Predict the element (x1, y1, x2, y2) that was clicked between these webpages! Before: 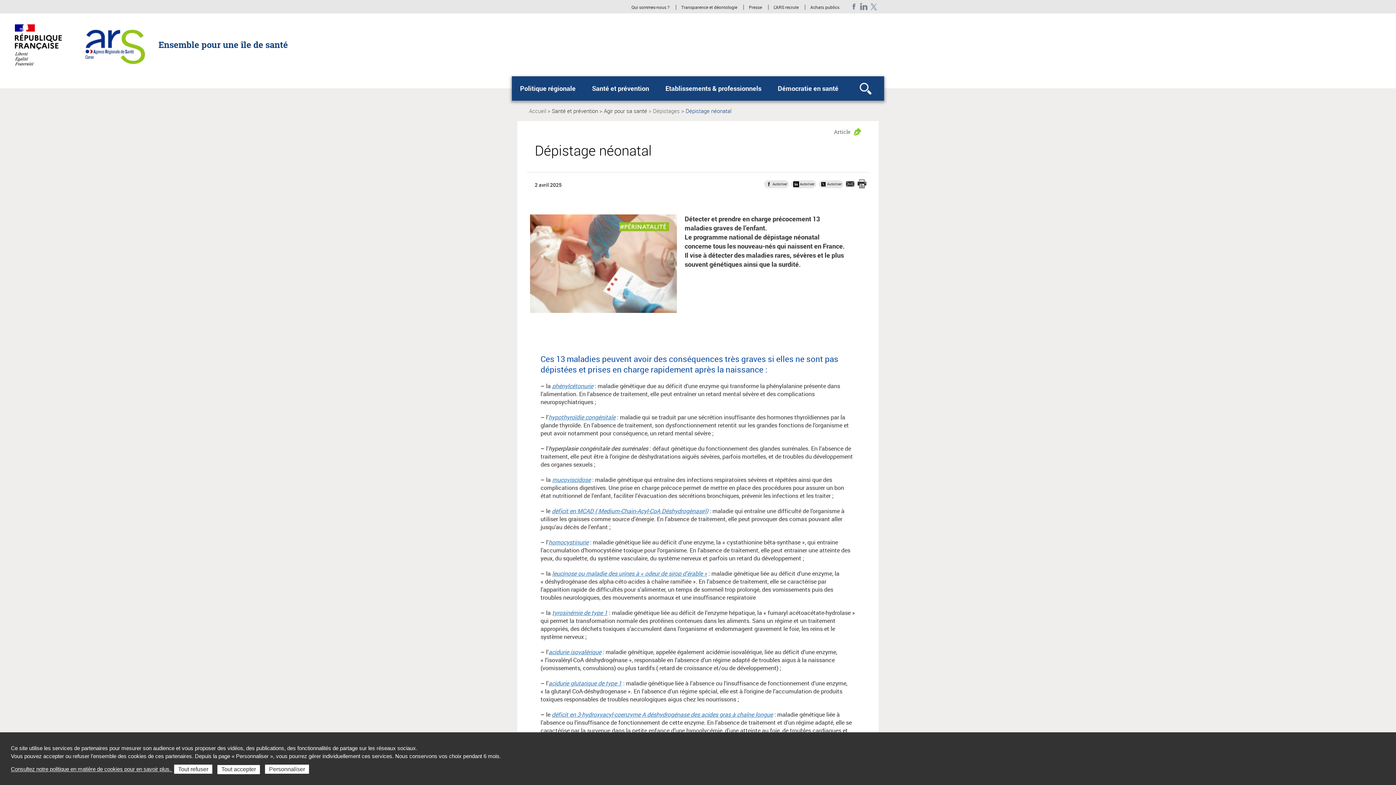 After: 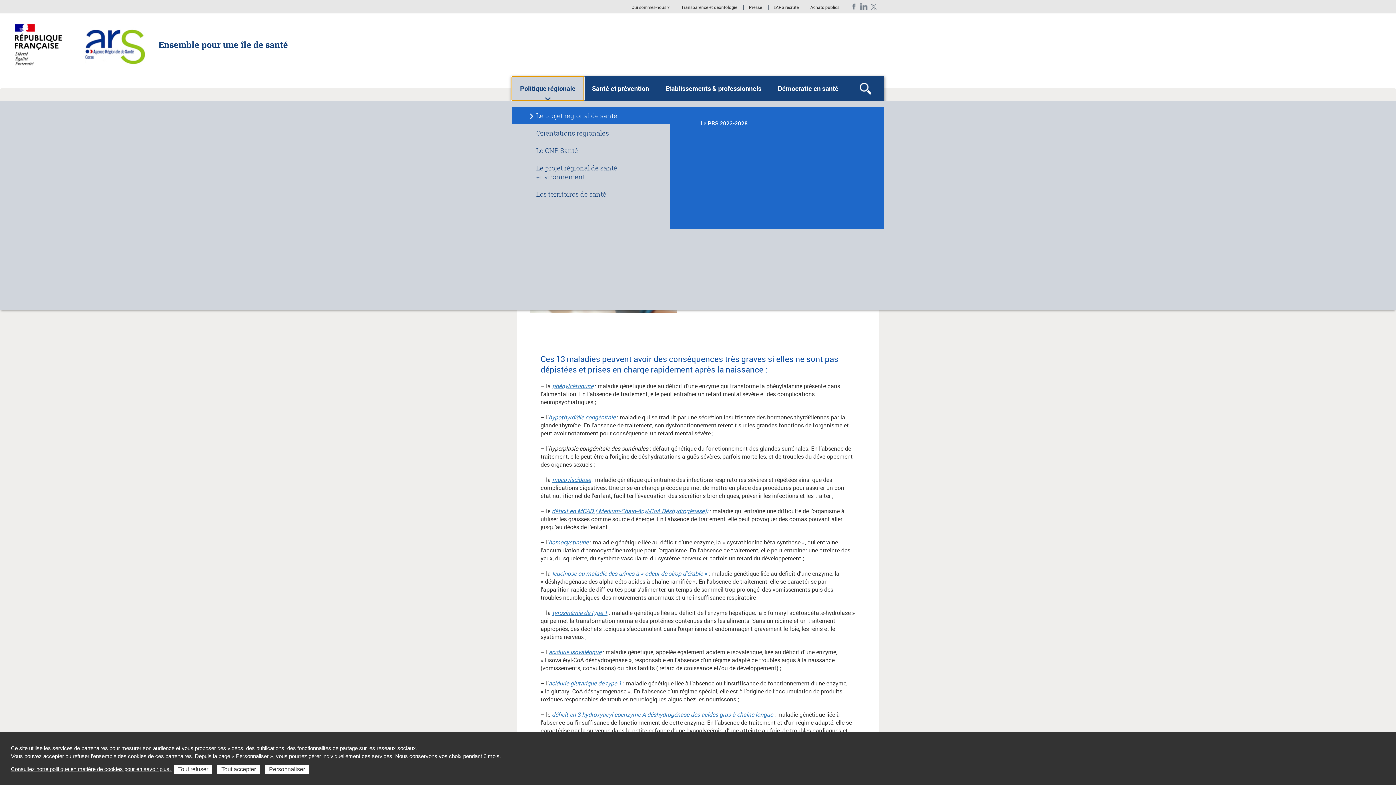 Action: label: Politique régionale bbox: (512, 76, 584, 100)